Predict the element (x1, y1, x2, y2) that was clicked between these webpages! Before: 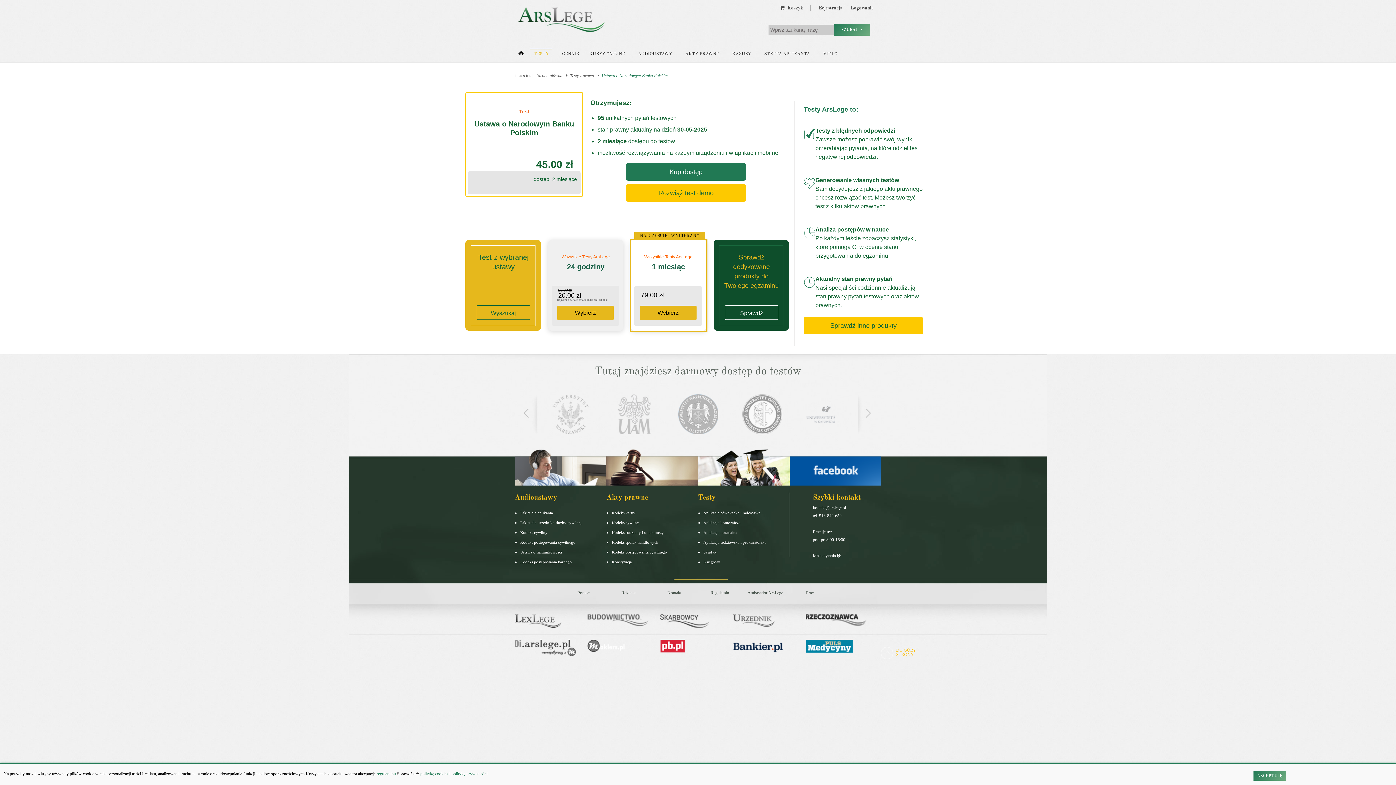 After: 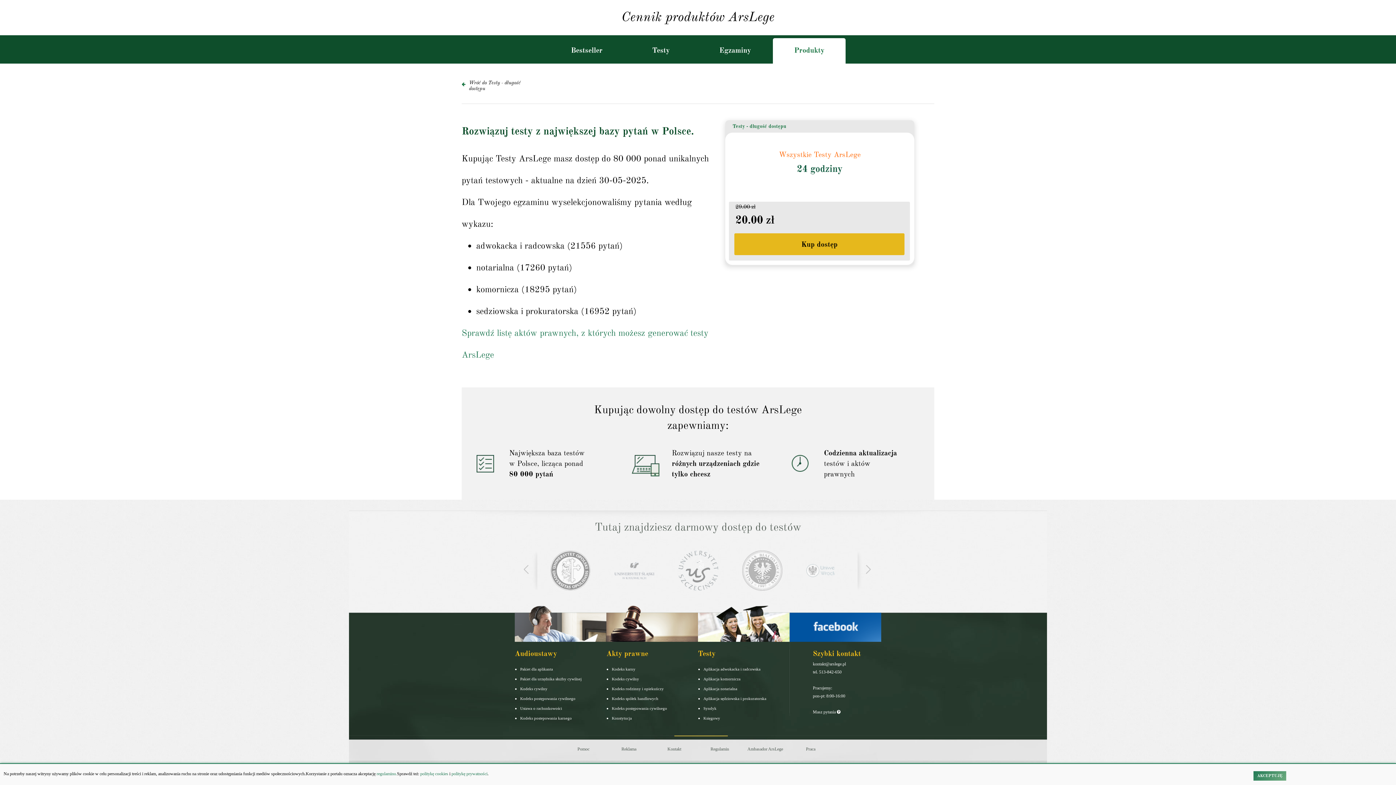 Action: bbox: (557, 305, 613, 320) label: Wybierz